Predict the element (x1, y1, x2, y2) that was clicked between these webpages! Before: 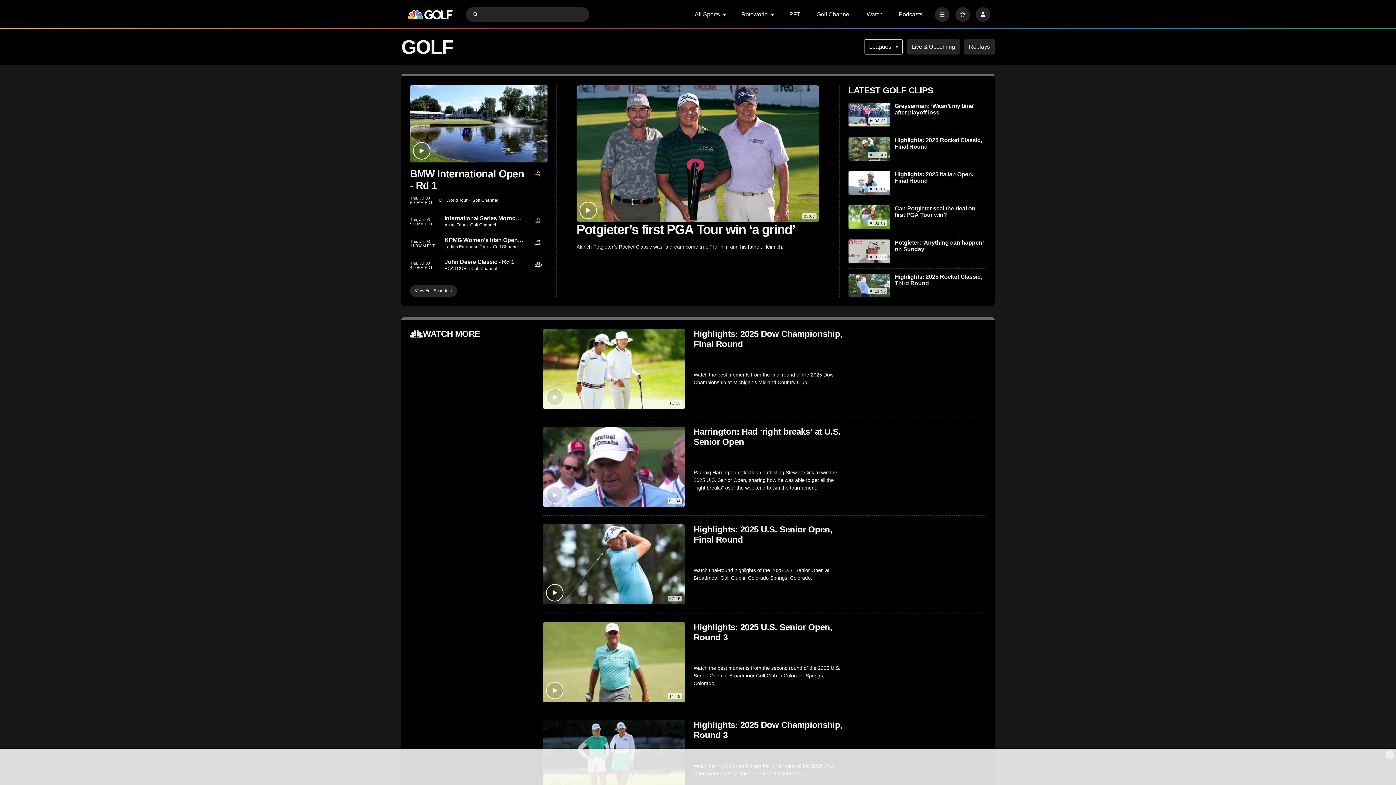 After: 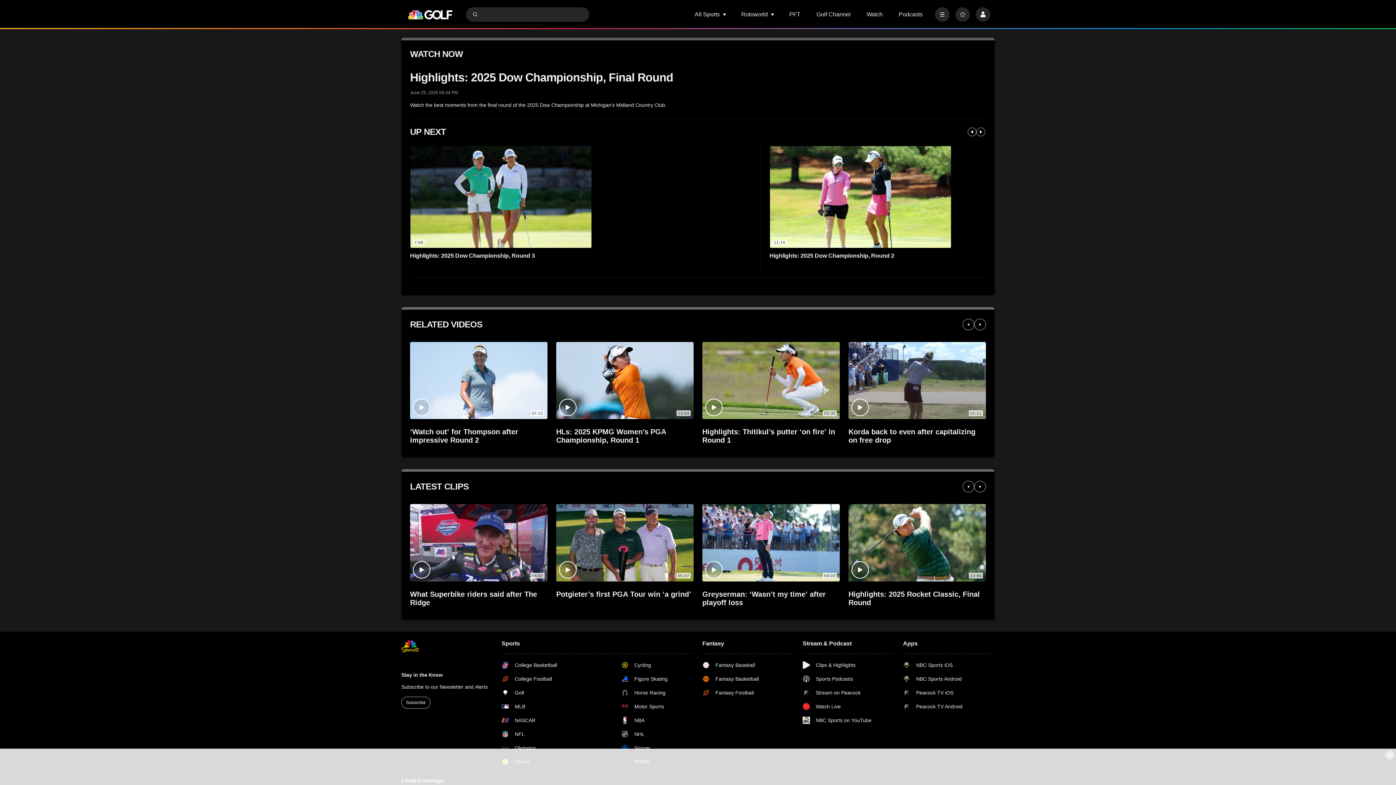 Action: bbox: (543, 329, 685, 409) label: Highlights: 2025 Dow Championship, Final Round